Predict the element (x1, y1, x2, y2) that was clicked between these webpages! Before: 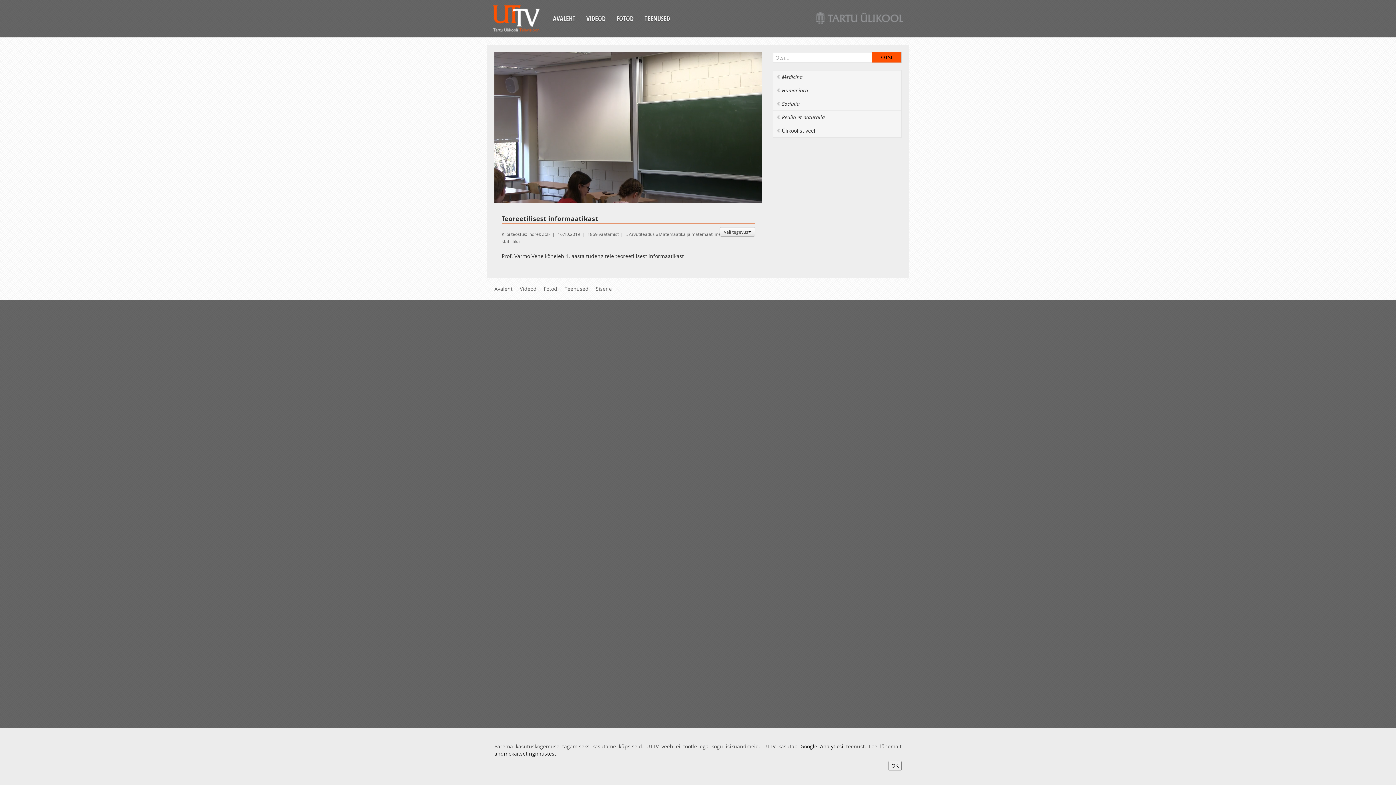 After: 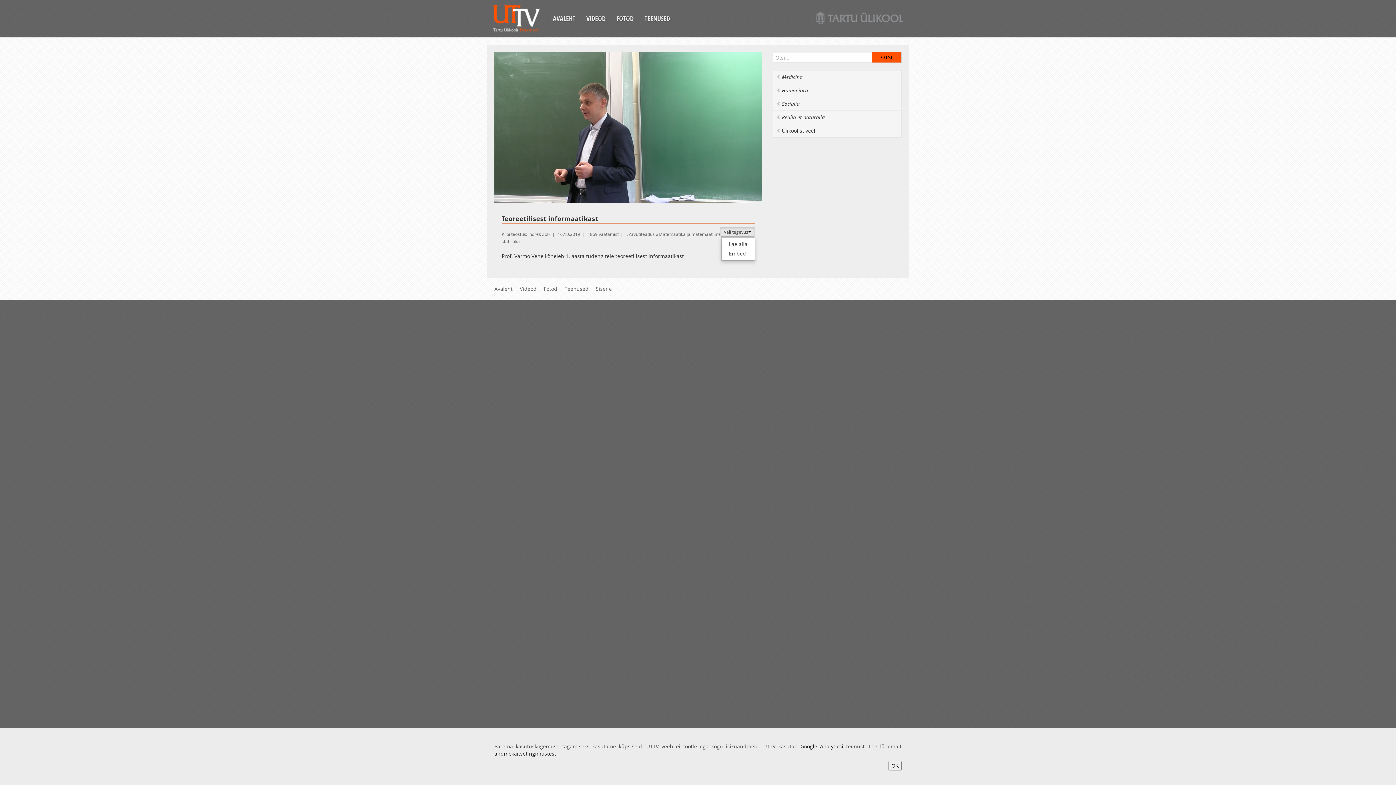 Action: bbox: (720, 227, 755, 236) label: Vali tegevus